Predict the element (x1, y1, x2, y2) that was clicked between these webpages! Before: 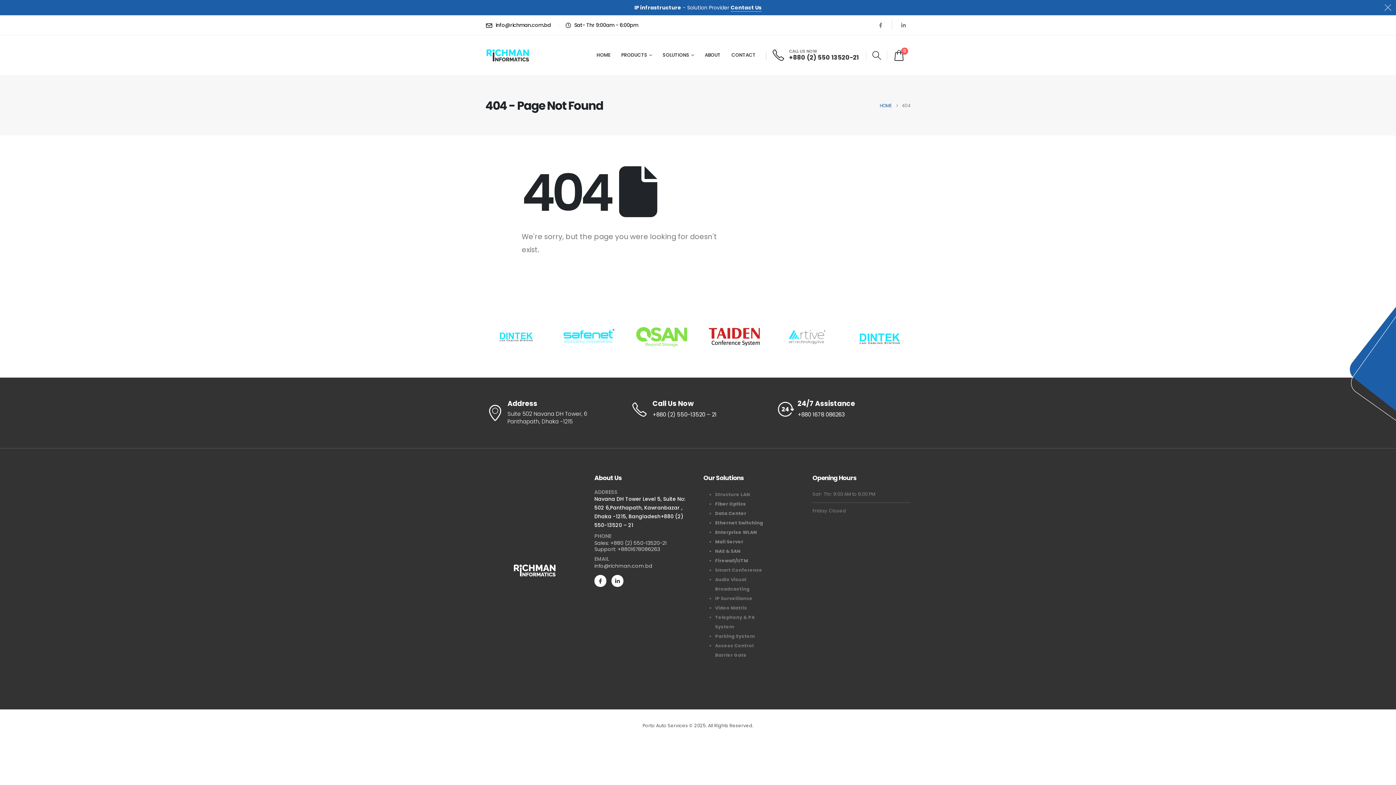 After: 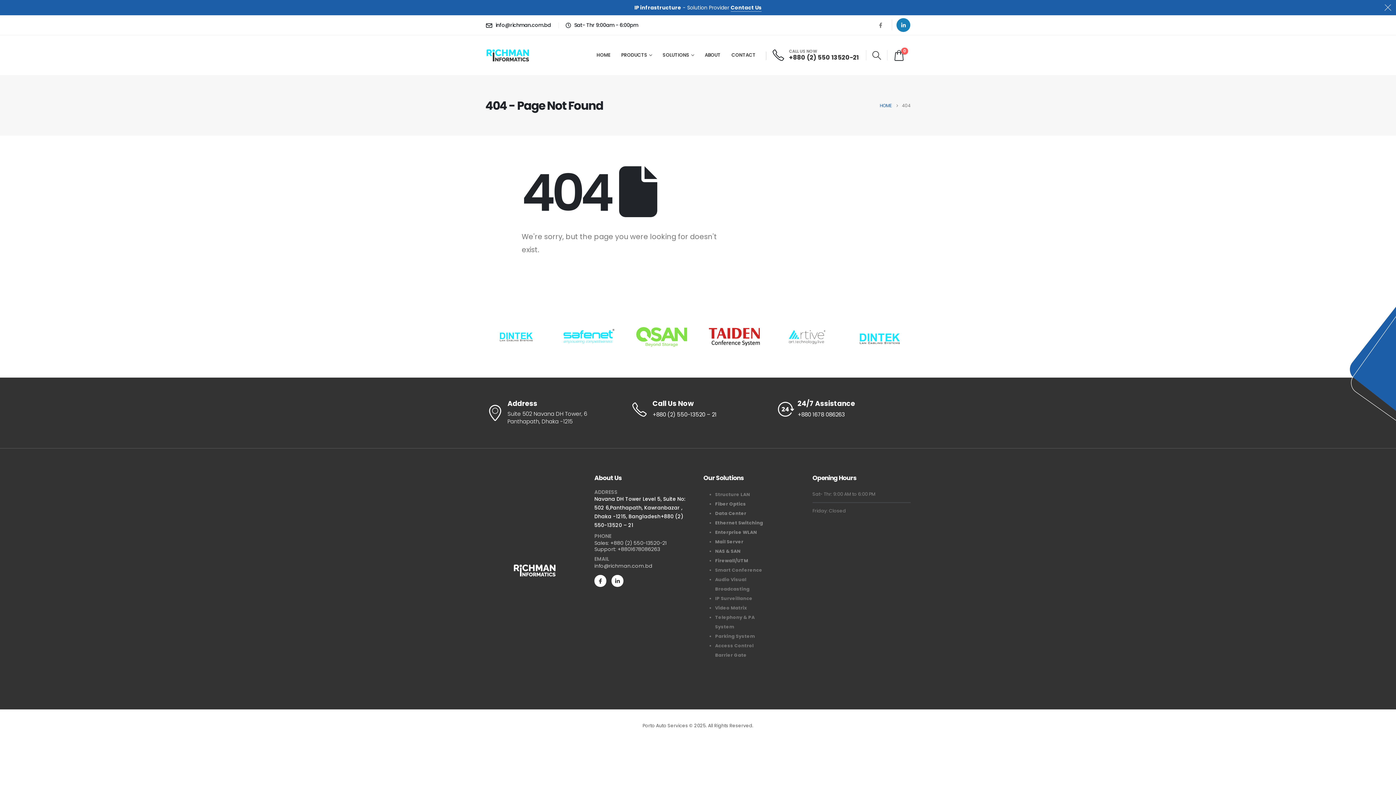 Action: label: LinkedIn bbox: (896, 18, 910, 32)